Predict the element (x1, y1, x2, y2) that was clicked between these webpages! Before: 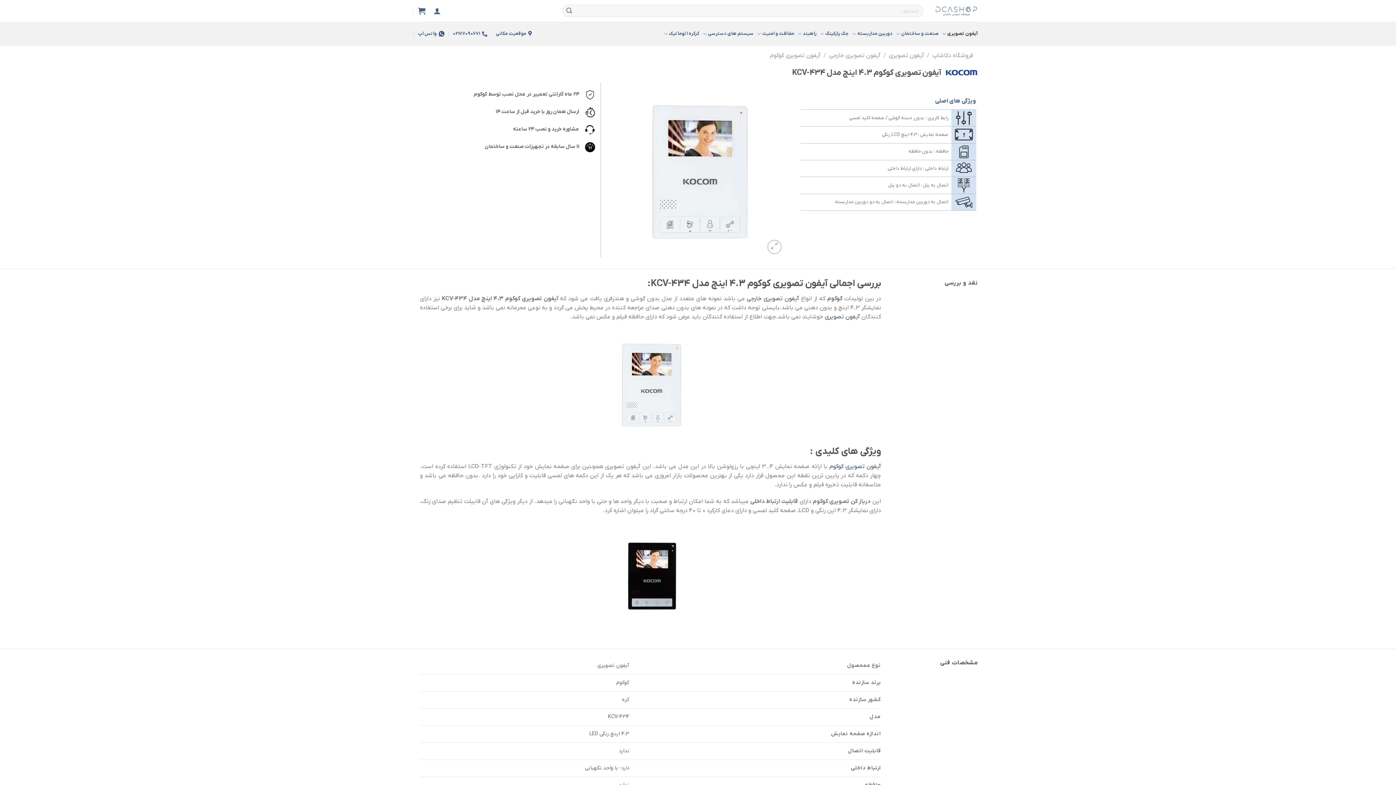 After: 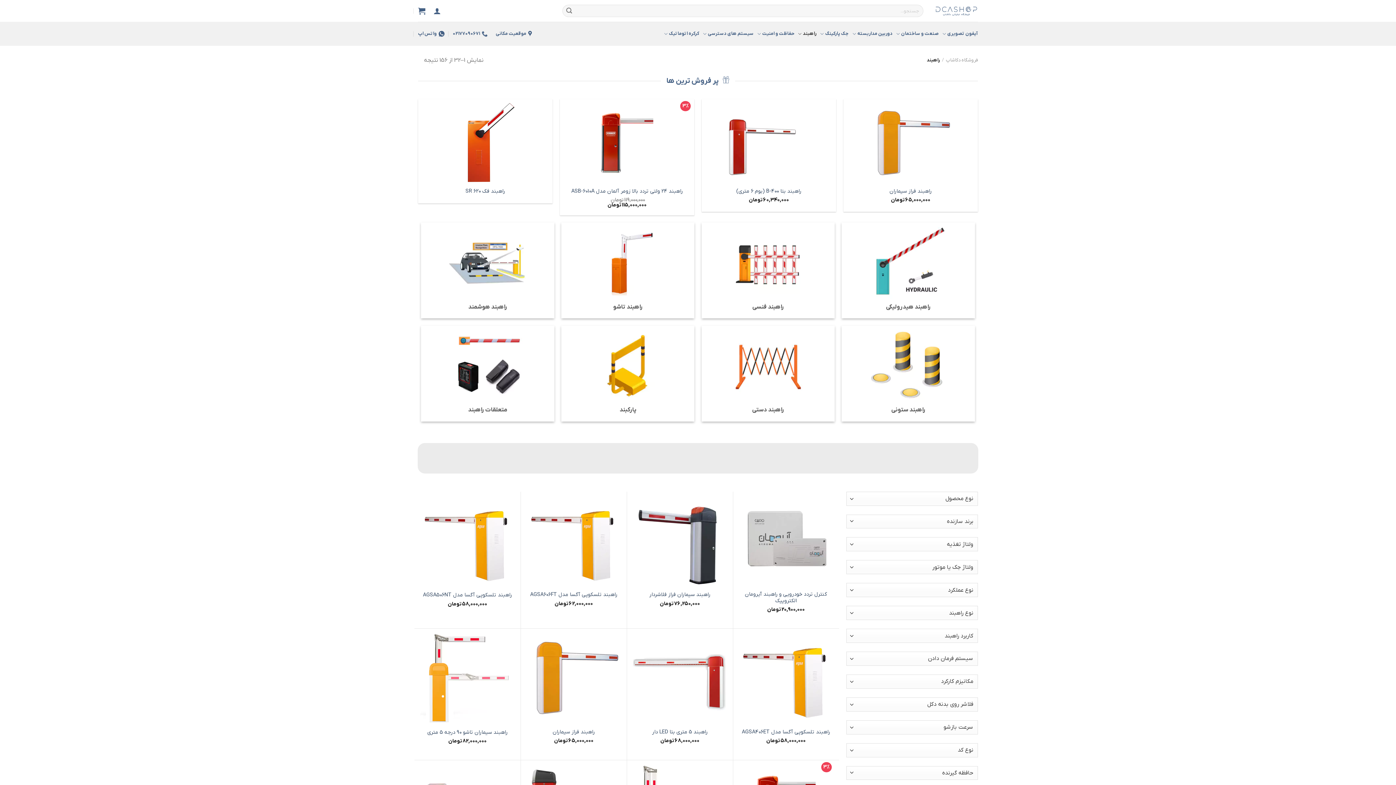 Action: label: راهبند bbox: (798, 21, 816, 45)